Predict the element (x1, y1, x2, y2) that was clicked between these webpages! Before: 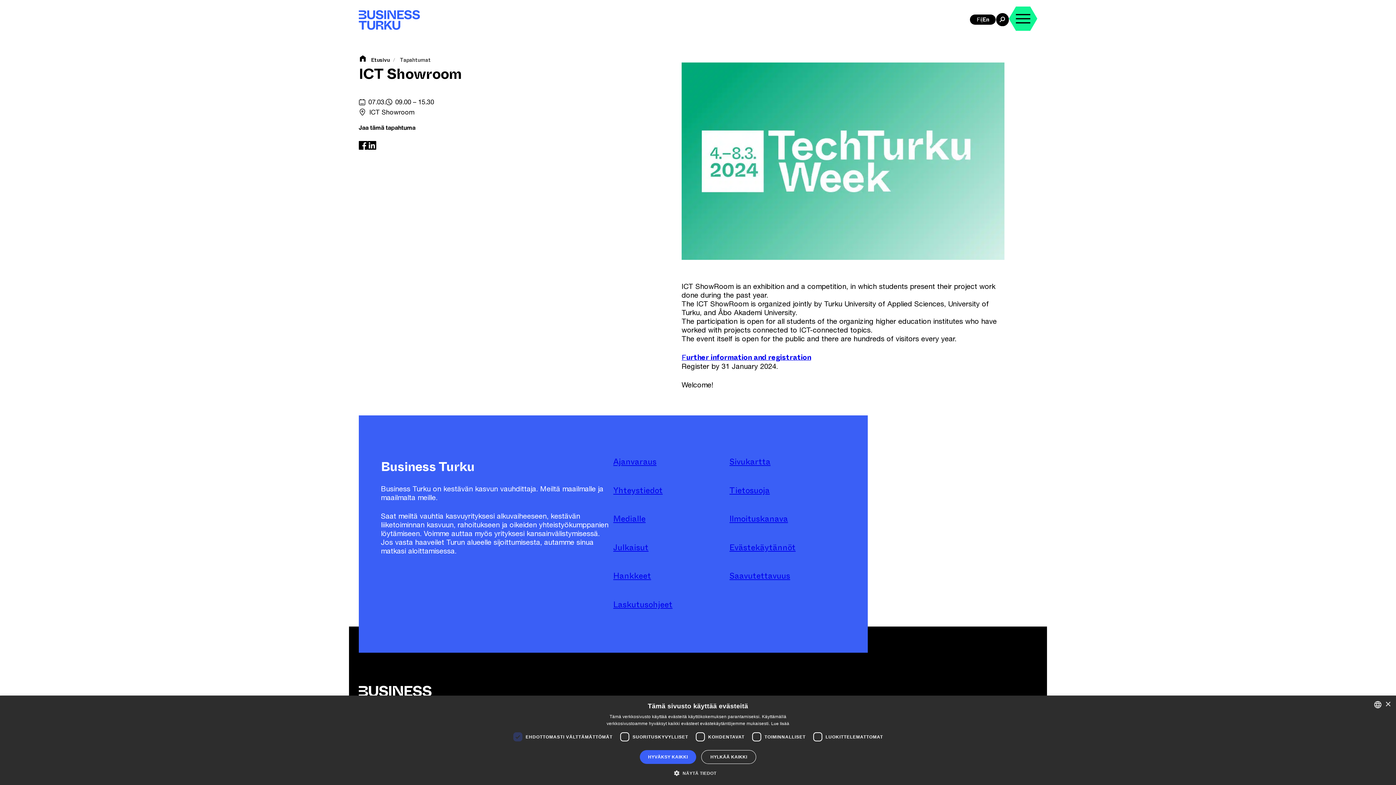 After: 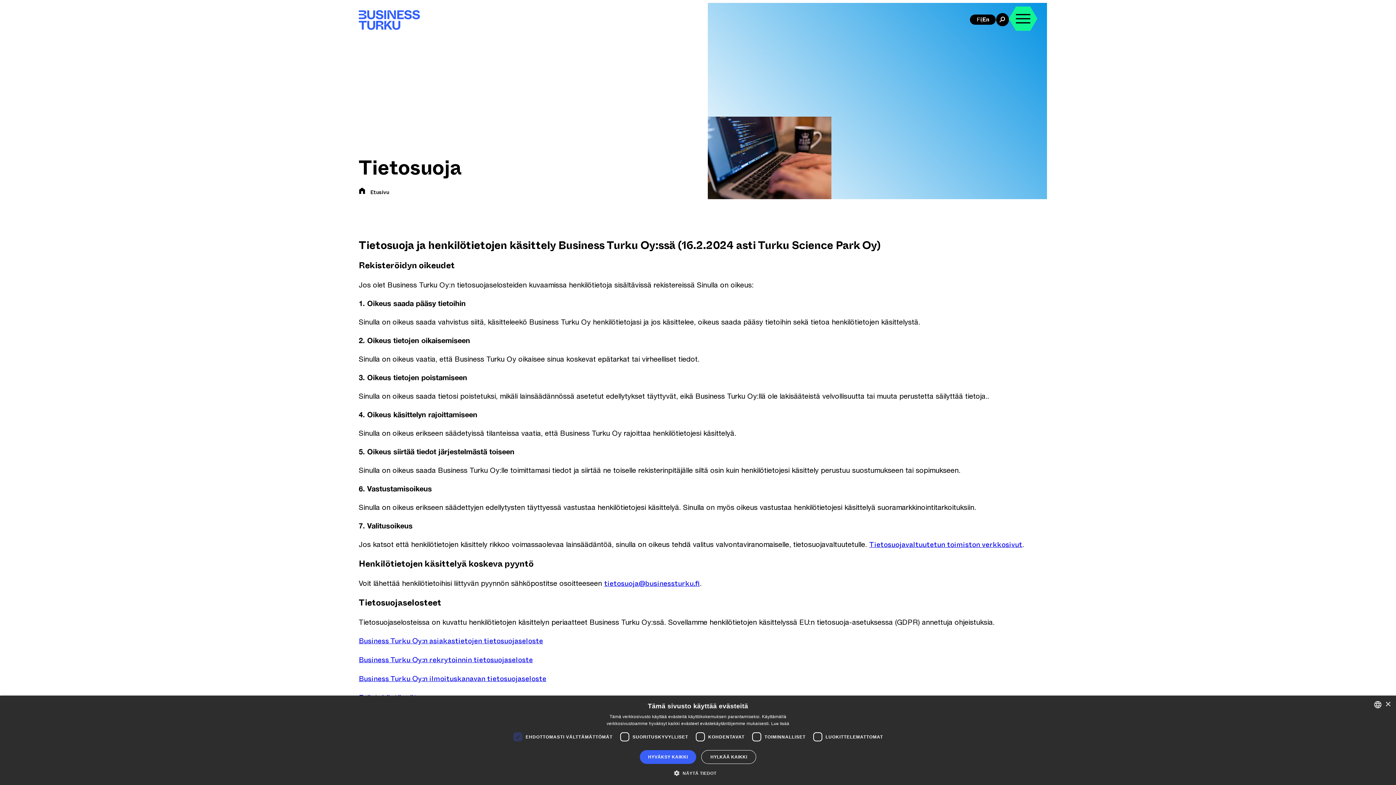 Action: bbox: (729, 484, 770, 496) label: Tietosuoja